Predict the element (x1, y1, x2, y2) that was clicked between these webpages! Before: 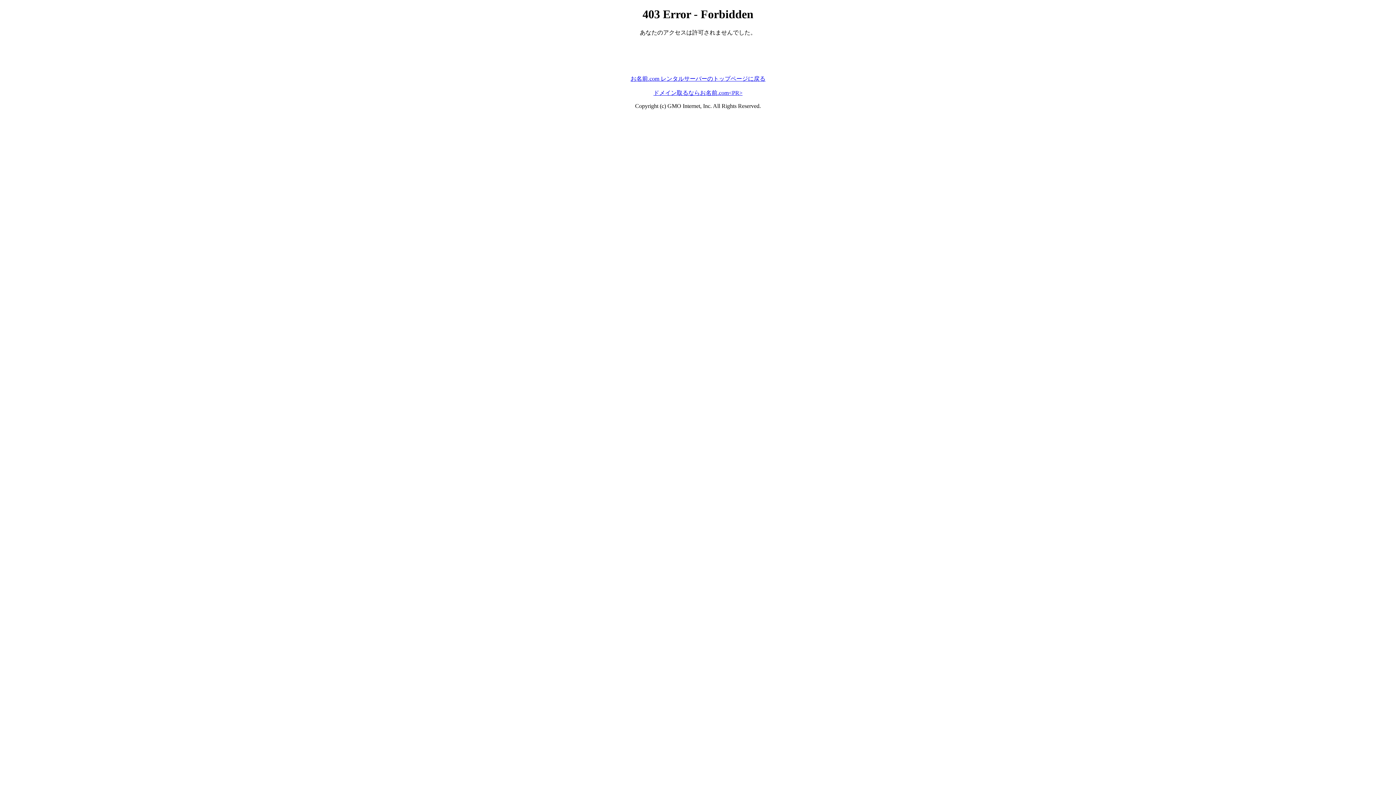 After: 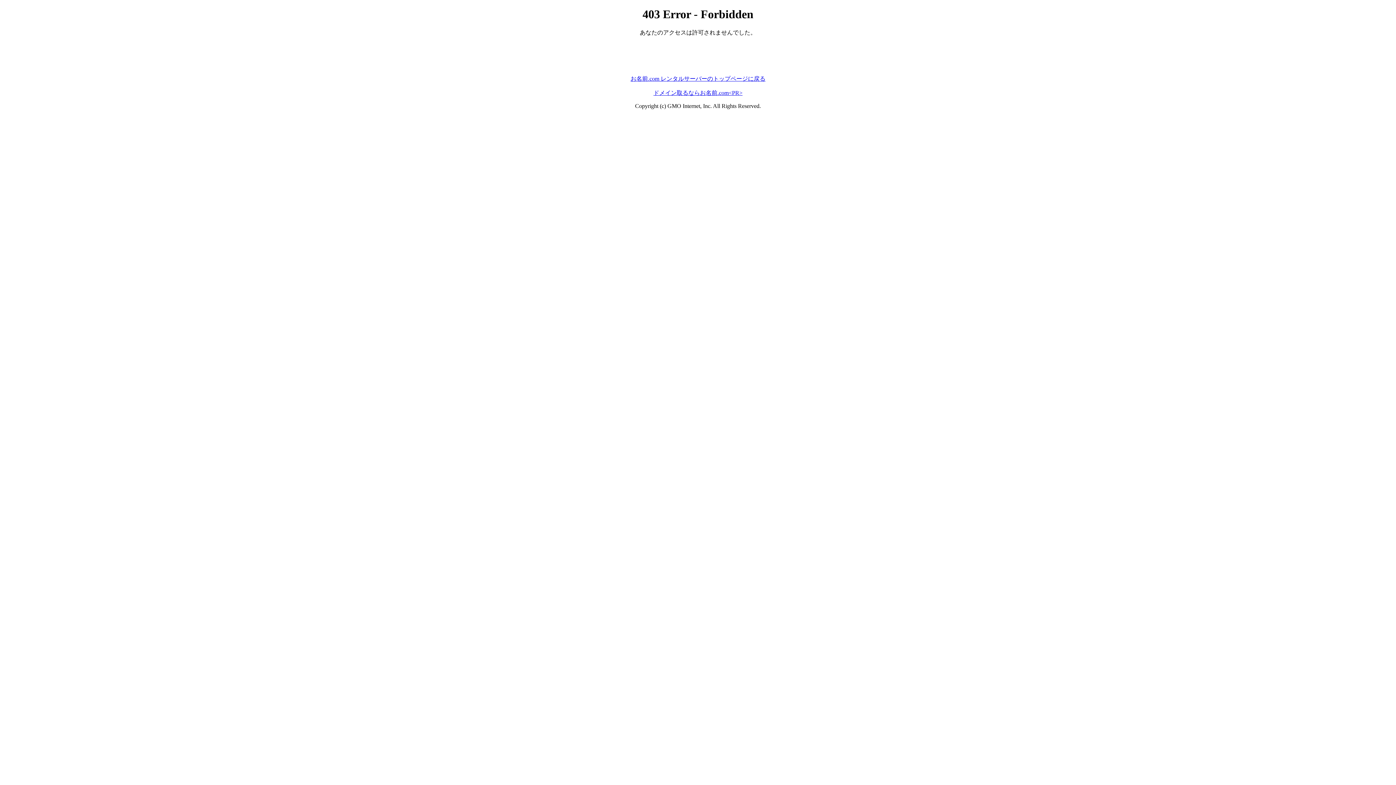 Action: label: ドメイン取るならお名前.com<PR> bbox: (653, 89, 742, 95)